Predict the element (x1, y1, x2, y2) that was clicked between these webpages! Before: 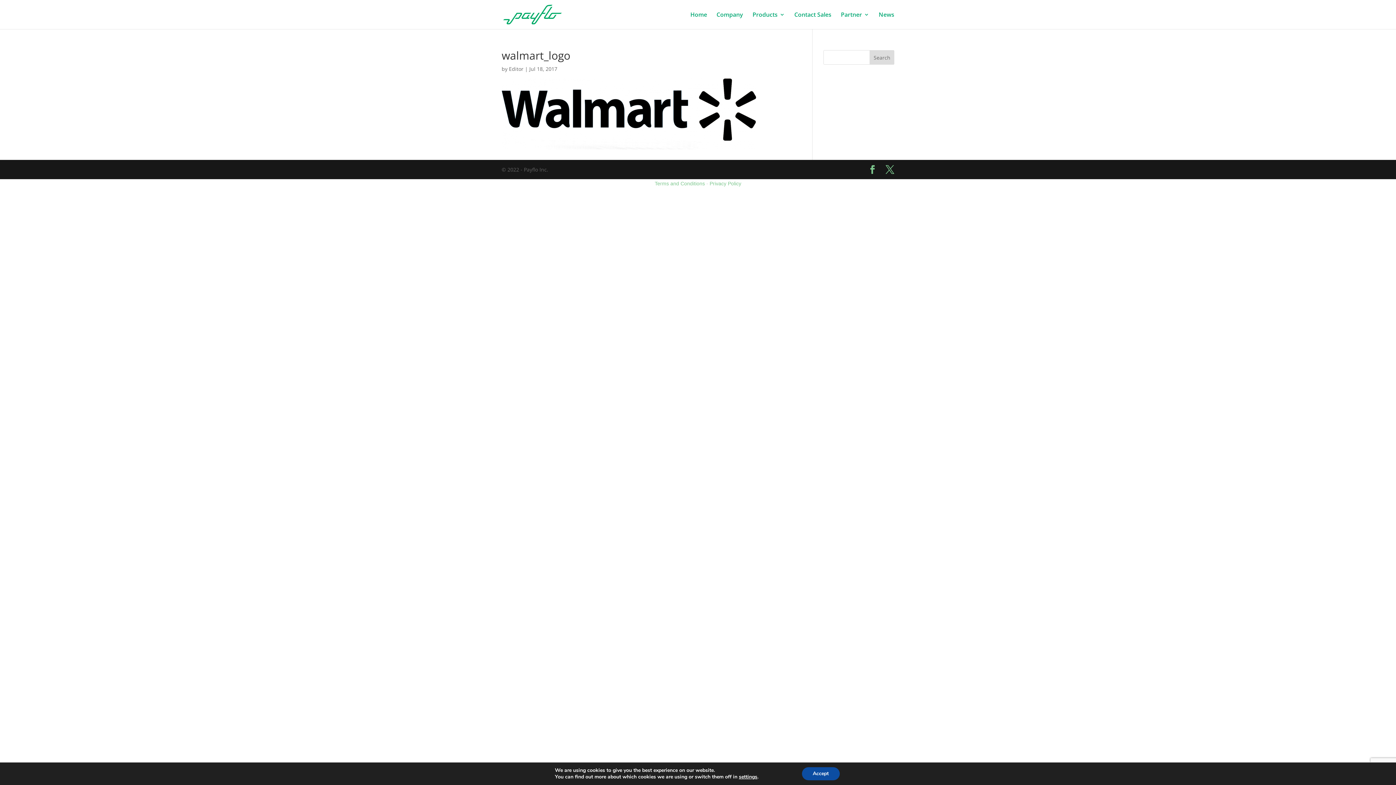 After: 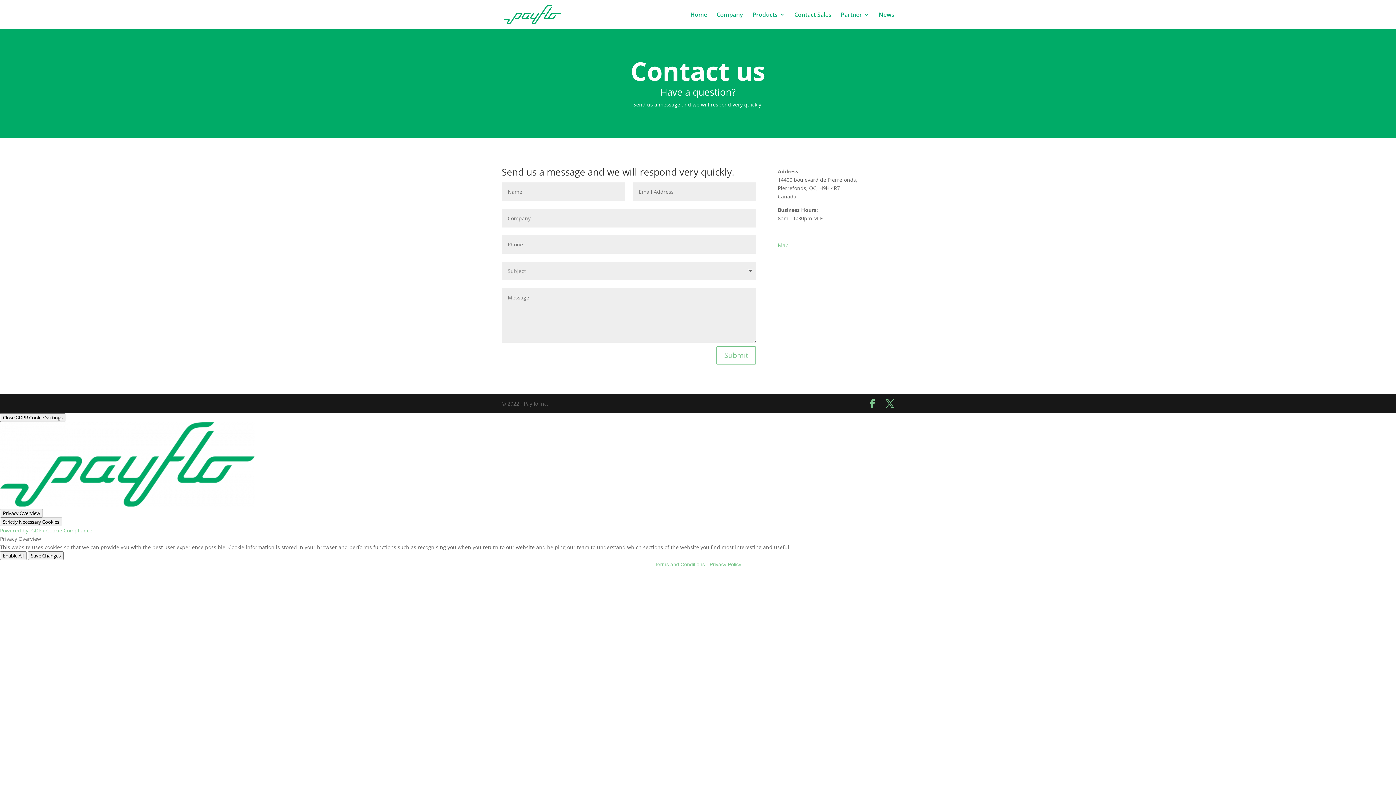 Action: label: Contact Sales bbox: (794, 12, 831, 29)